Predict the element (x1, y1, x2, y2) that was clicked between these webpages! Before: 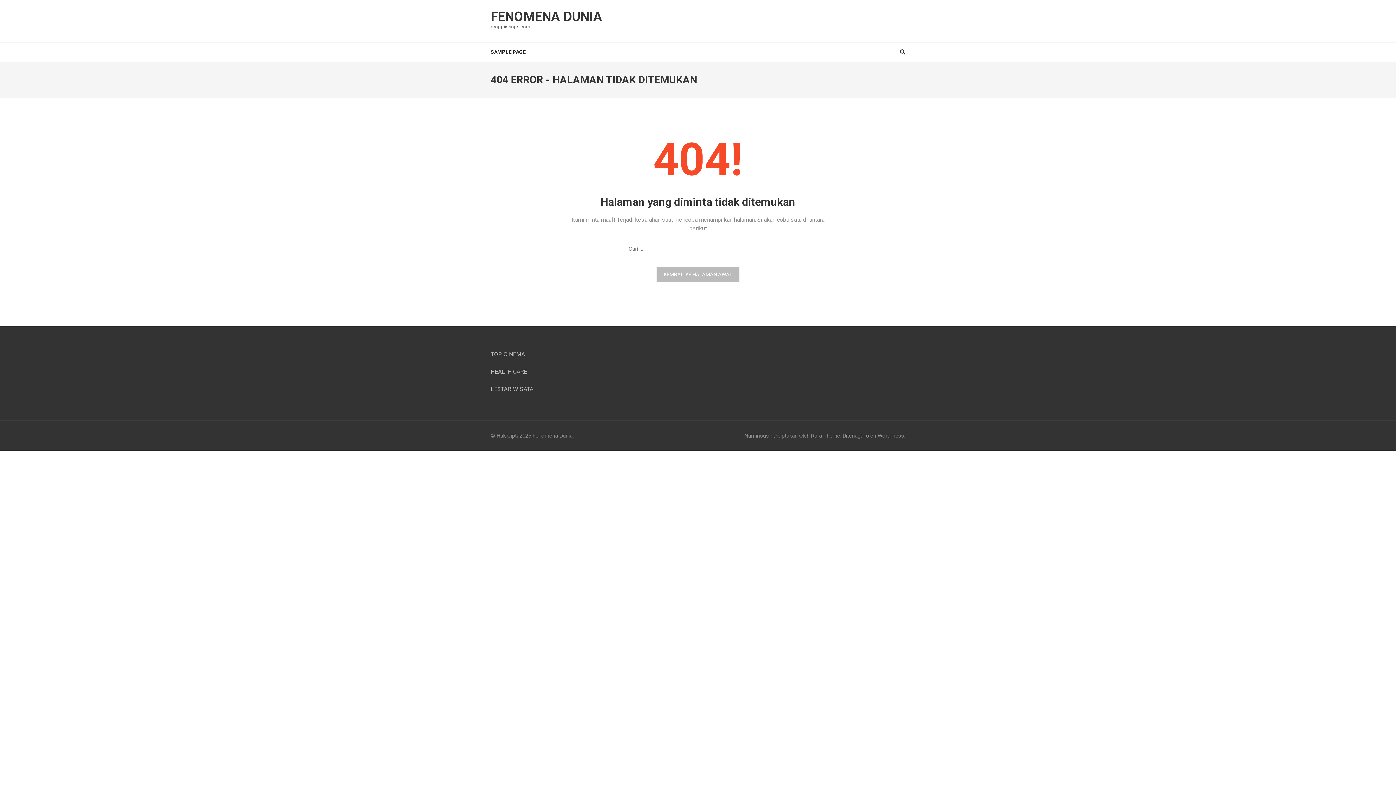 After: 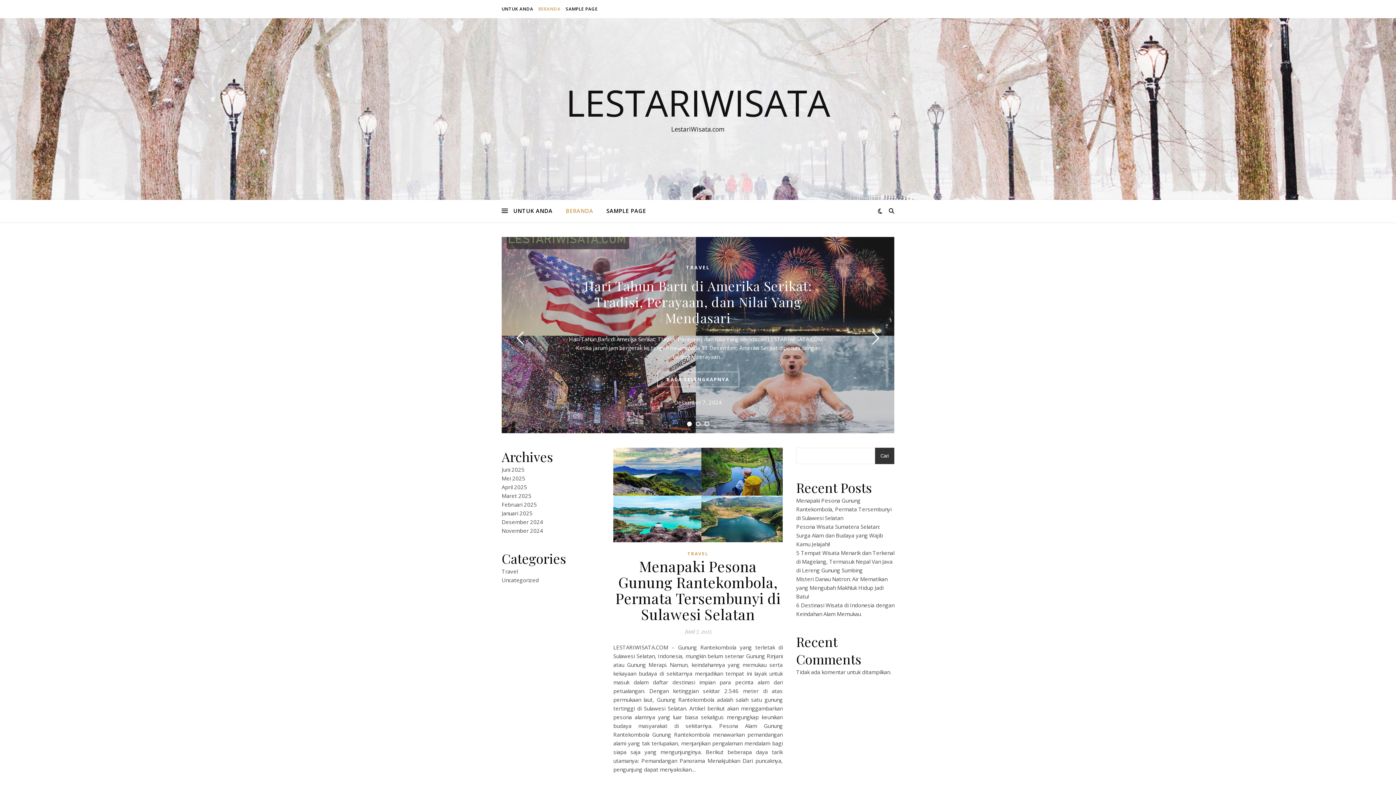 Action: bbox: (490, 385, 533, 392) label: LESTARIWISATA